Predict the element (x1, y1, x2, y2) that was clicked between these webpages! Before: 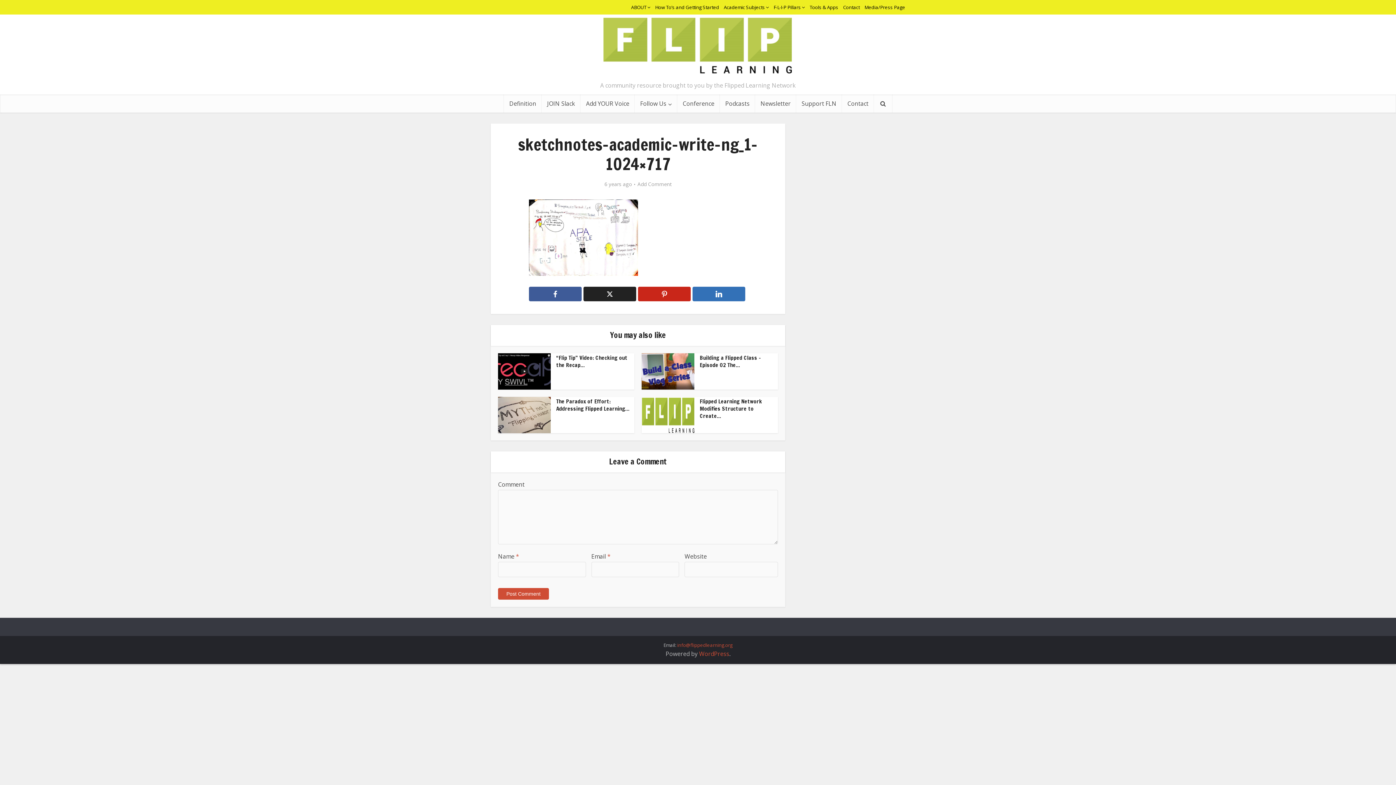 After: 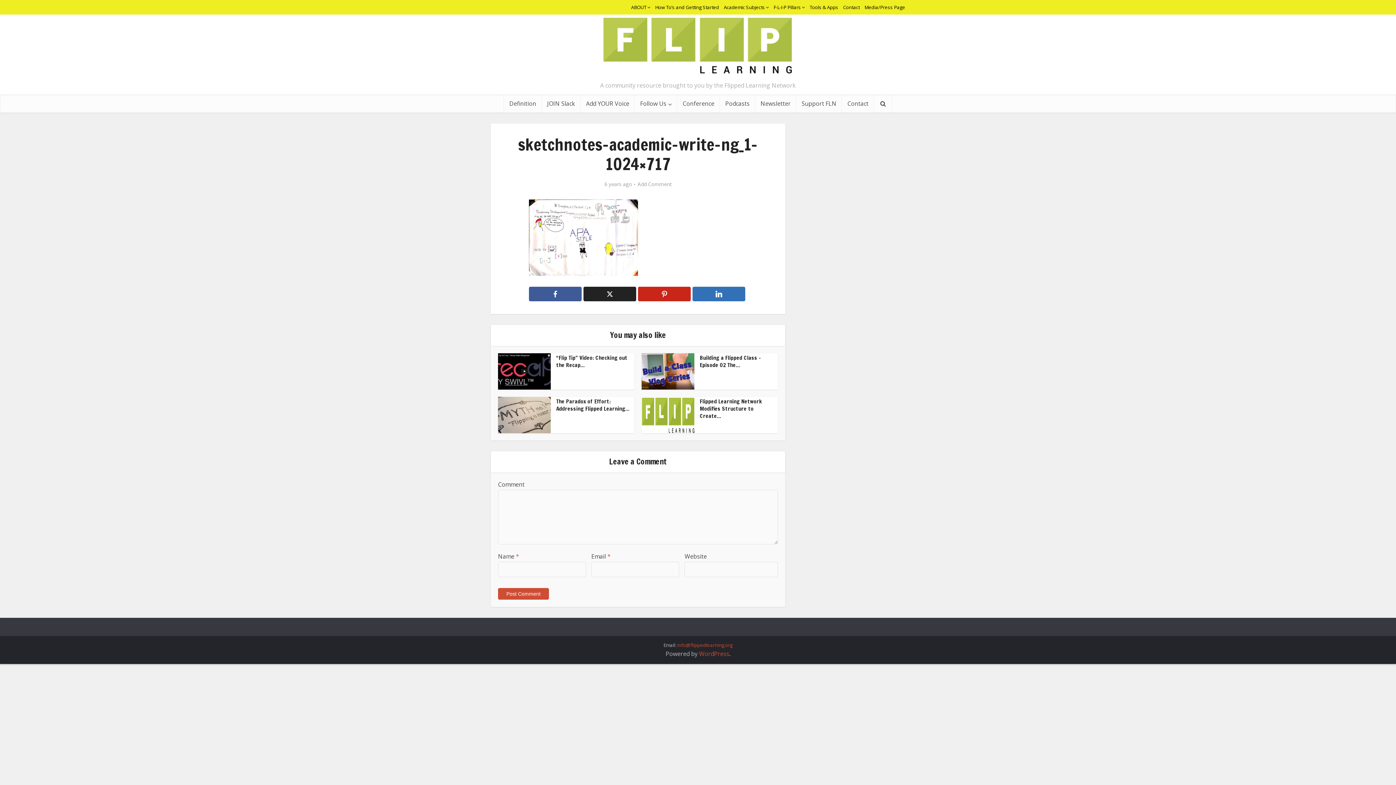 Action: label: WordPress bbox: (699, 650, 729, 658)